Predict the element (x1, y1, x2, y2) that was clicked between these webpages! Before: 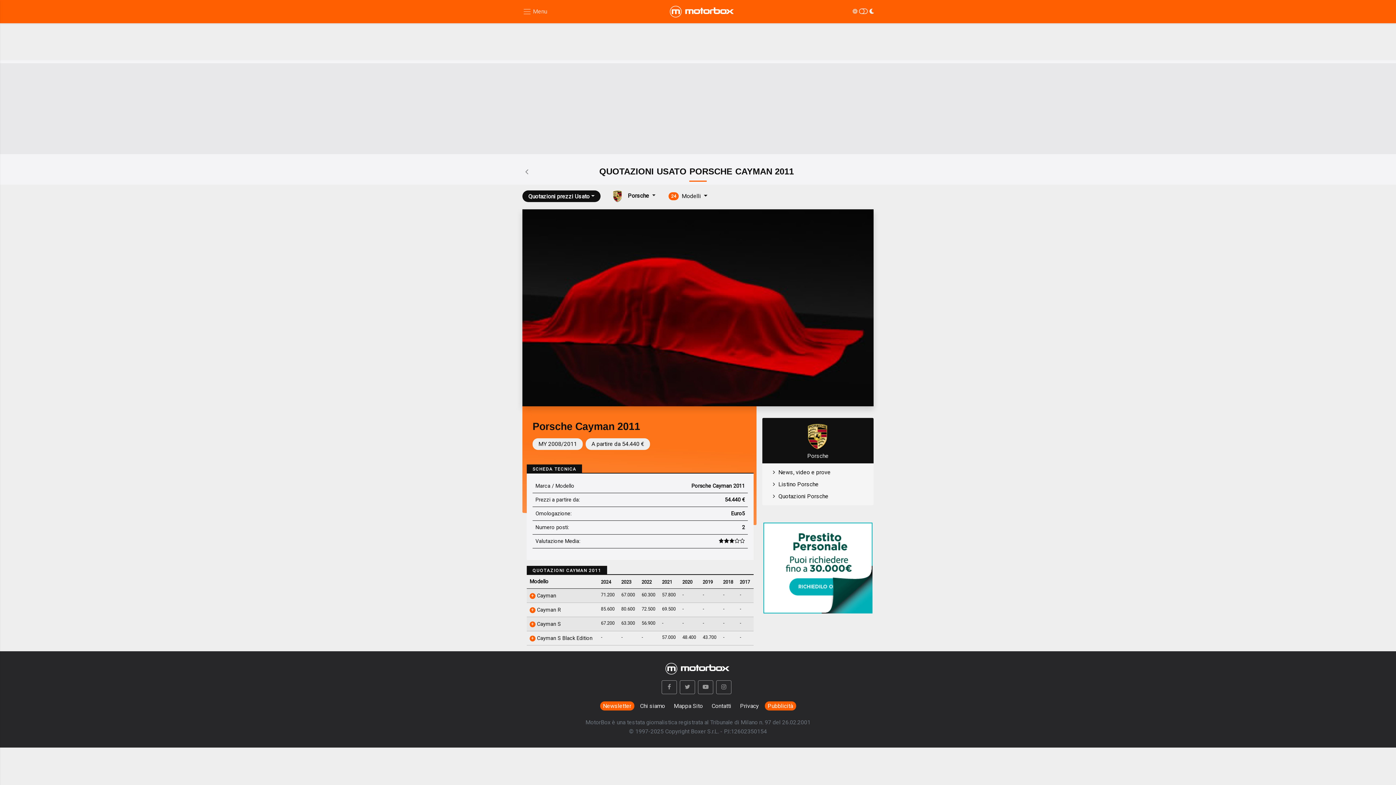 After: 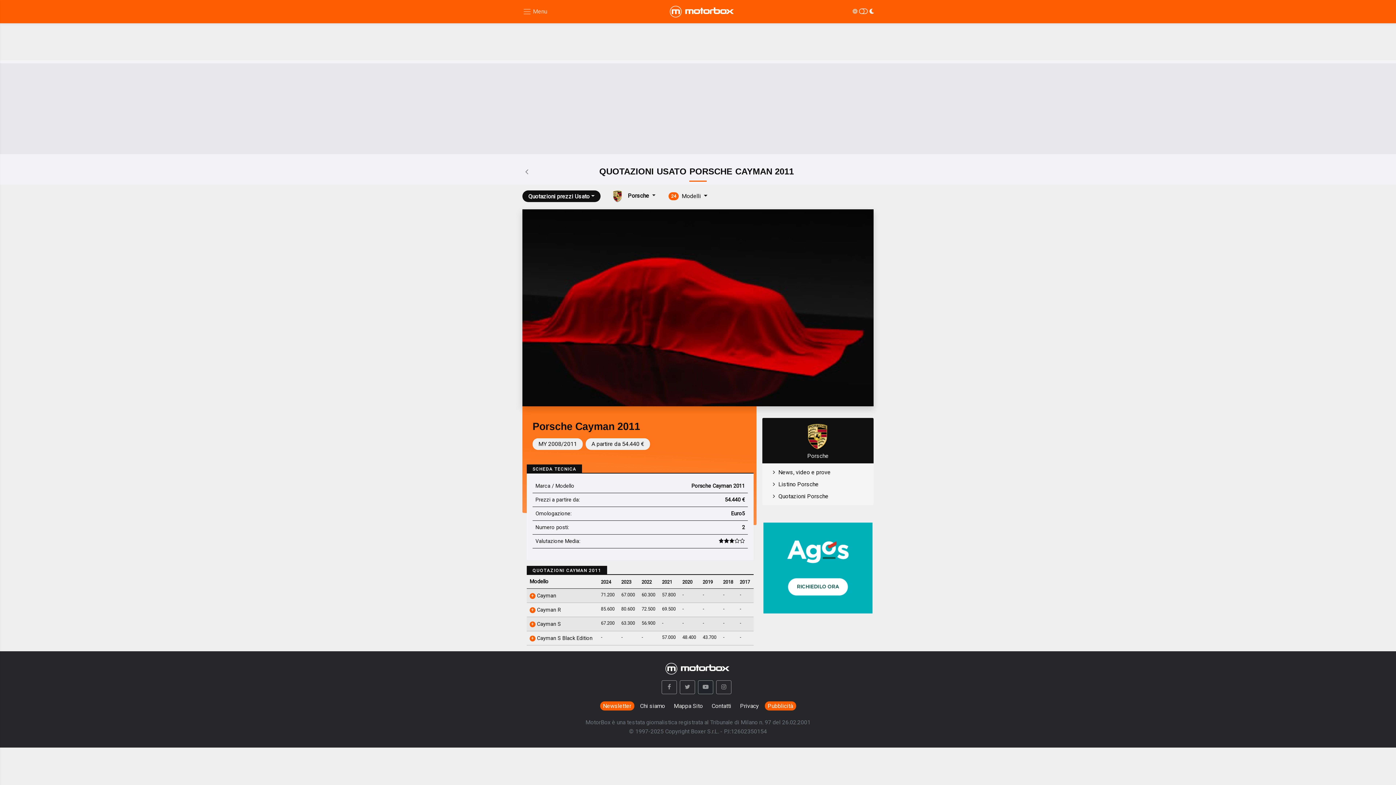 Action: bbox: (698, 680, 713, 694)